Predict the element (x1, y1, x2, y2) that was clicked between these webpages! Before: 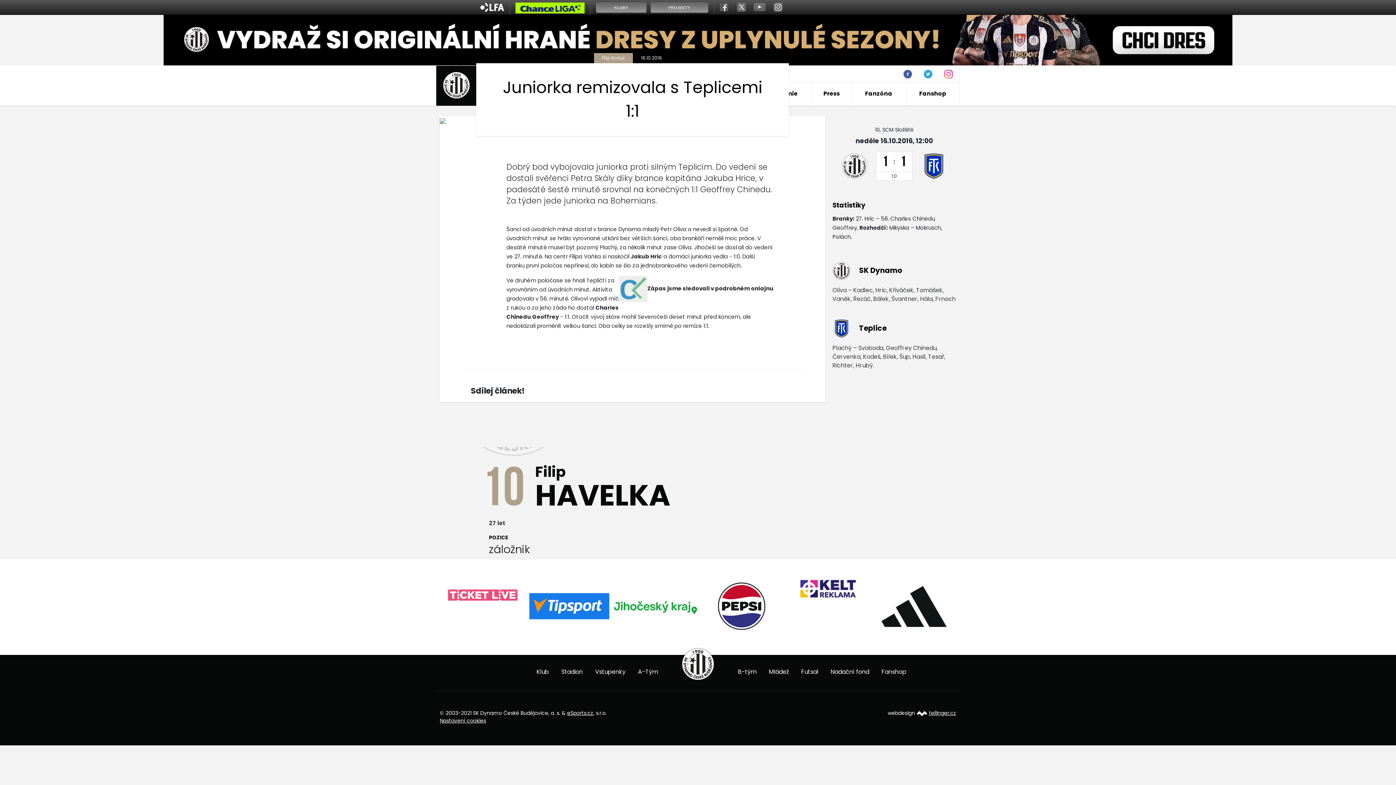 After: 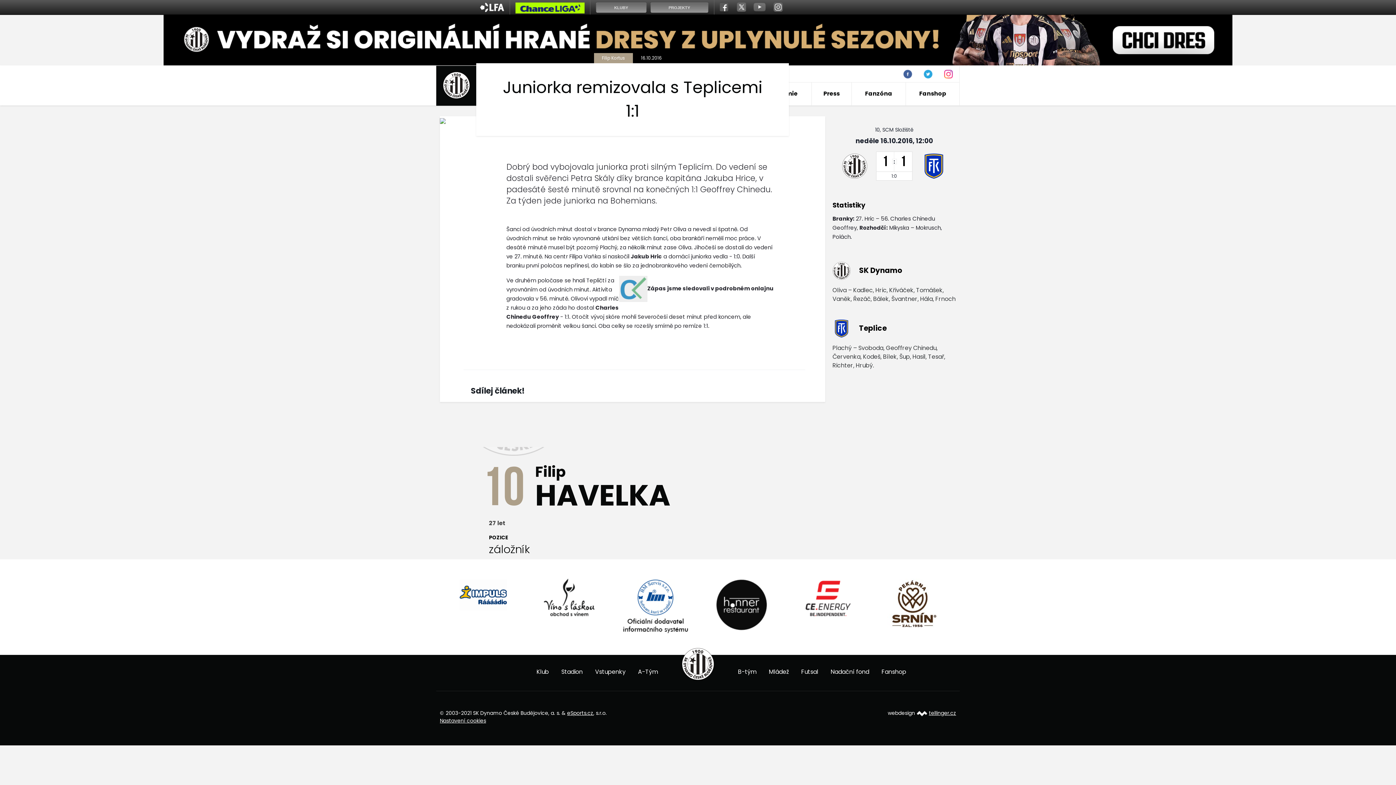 Action: bbox: (480, 2, 504, 17)